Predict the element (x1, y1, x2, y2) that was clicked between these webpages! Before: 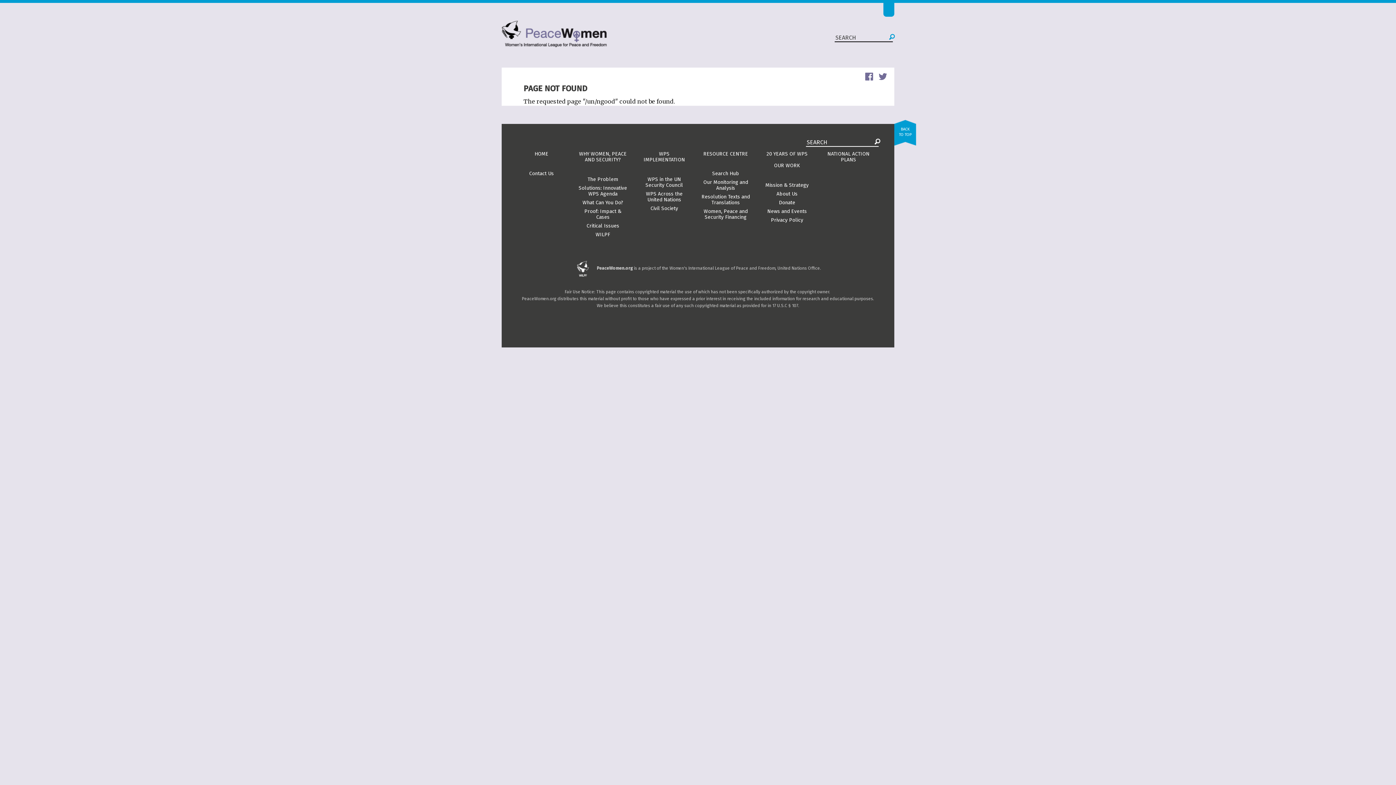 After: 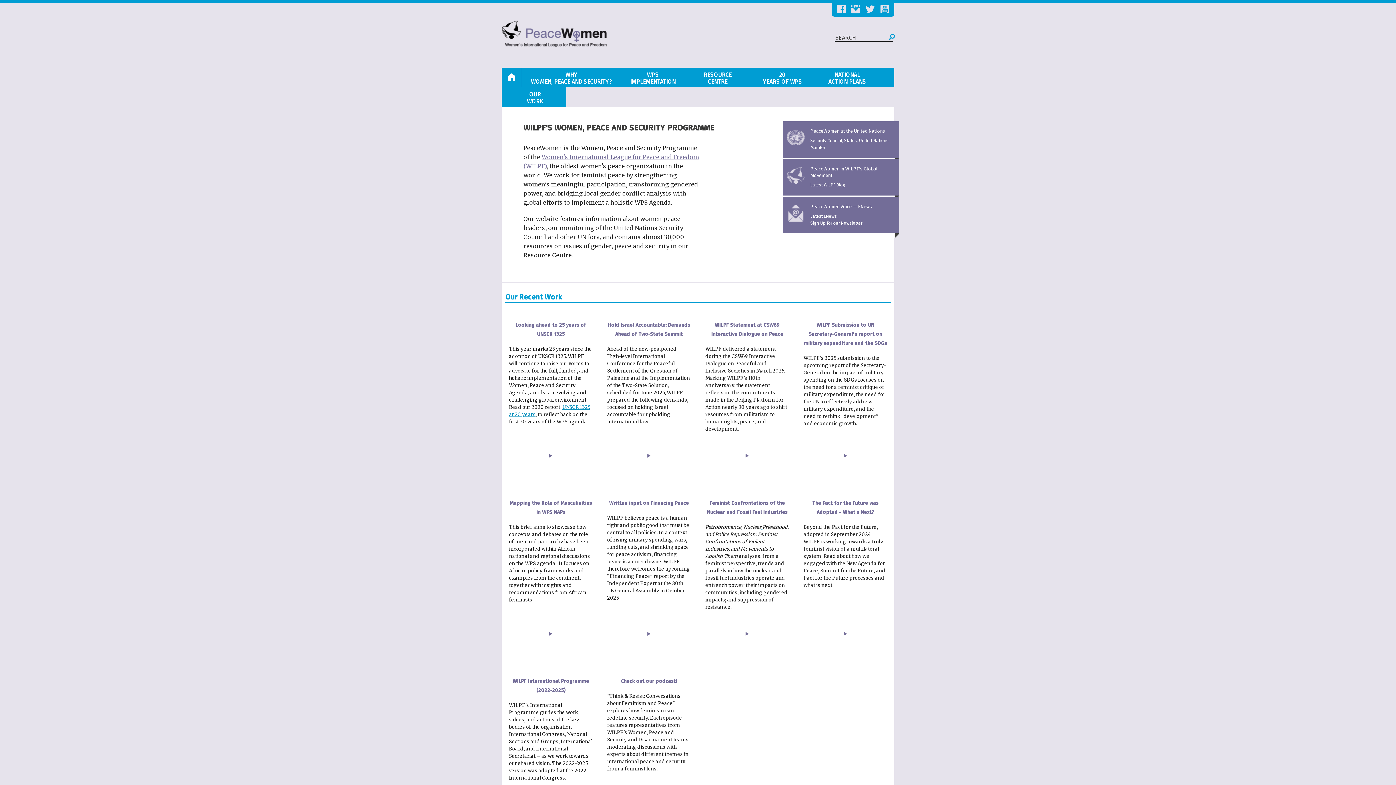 Action: bbox: (499, 29, 608, 36)